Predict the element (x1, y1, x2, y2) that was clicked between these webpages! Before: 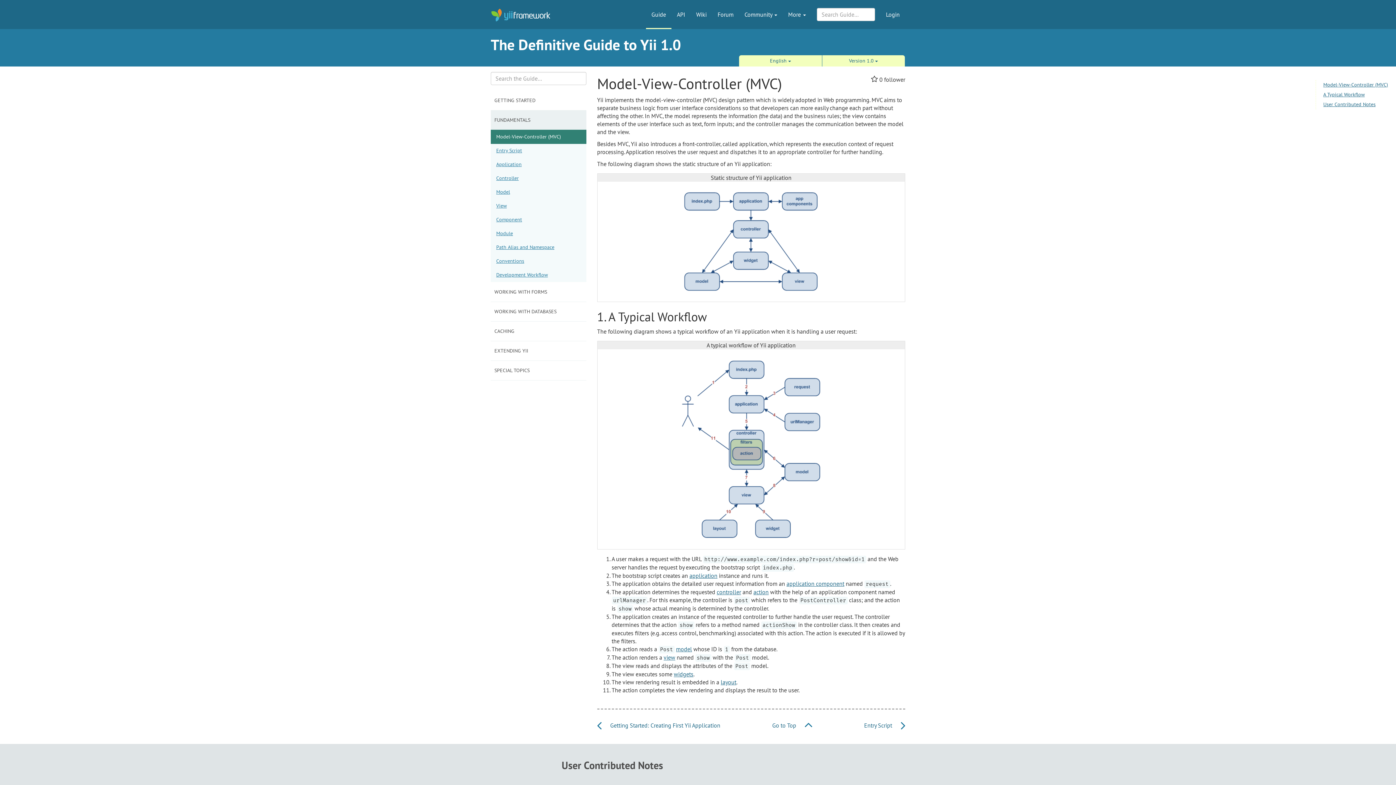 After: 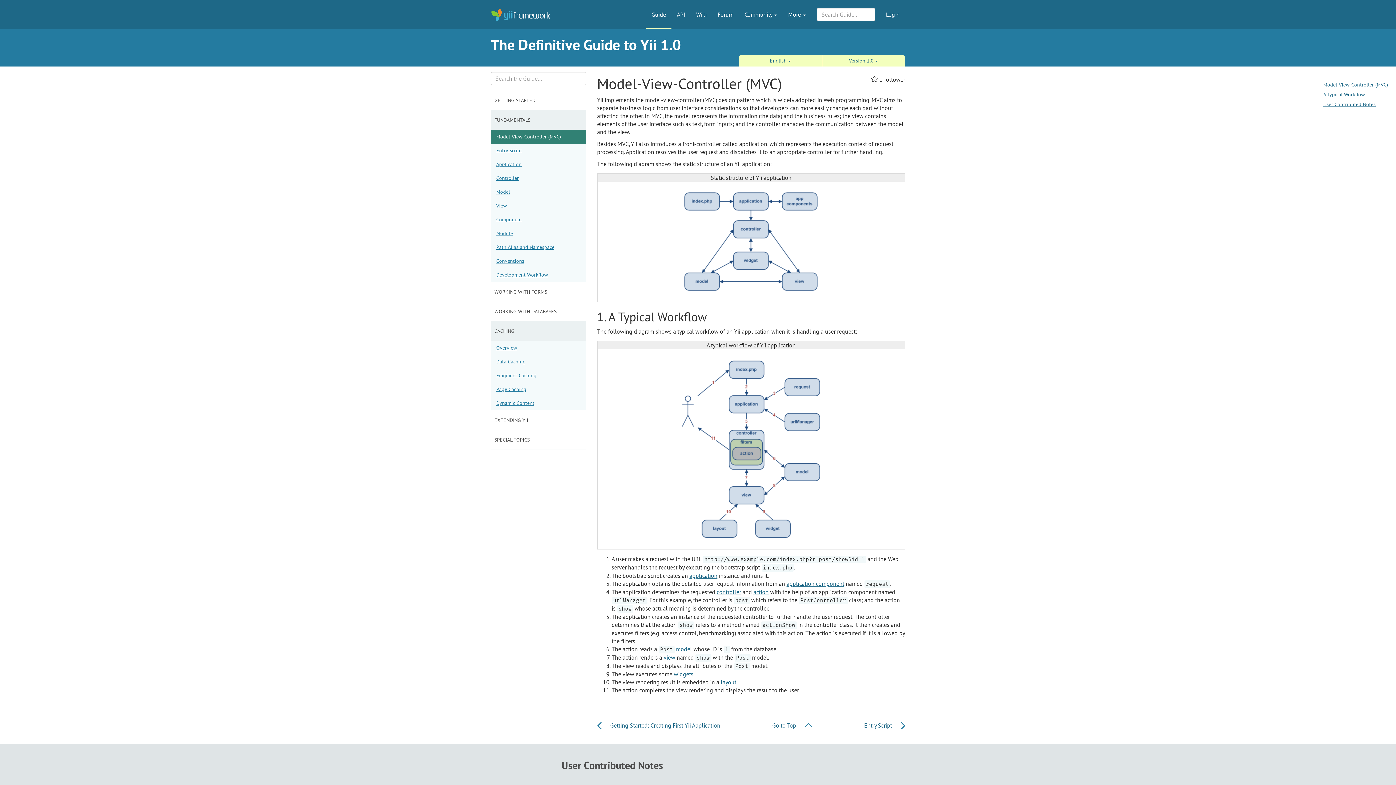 Action: label: CACHING bbox: (490, 321, 586, 341)